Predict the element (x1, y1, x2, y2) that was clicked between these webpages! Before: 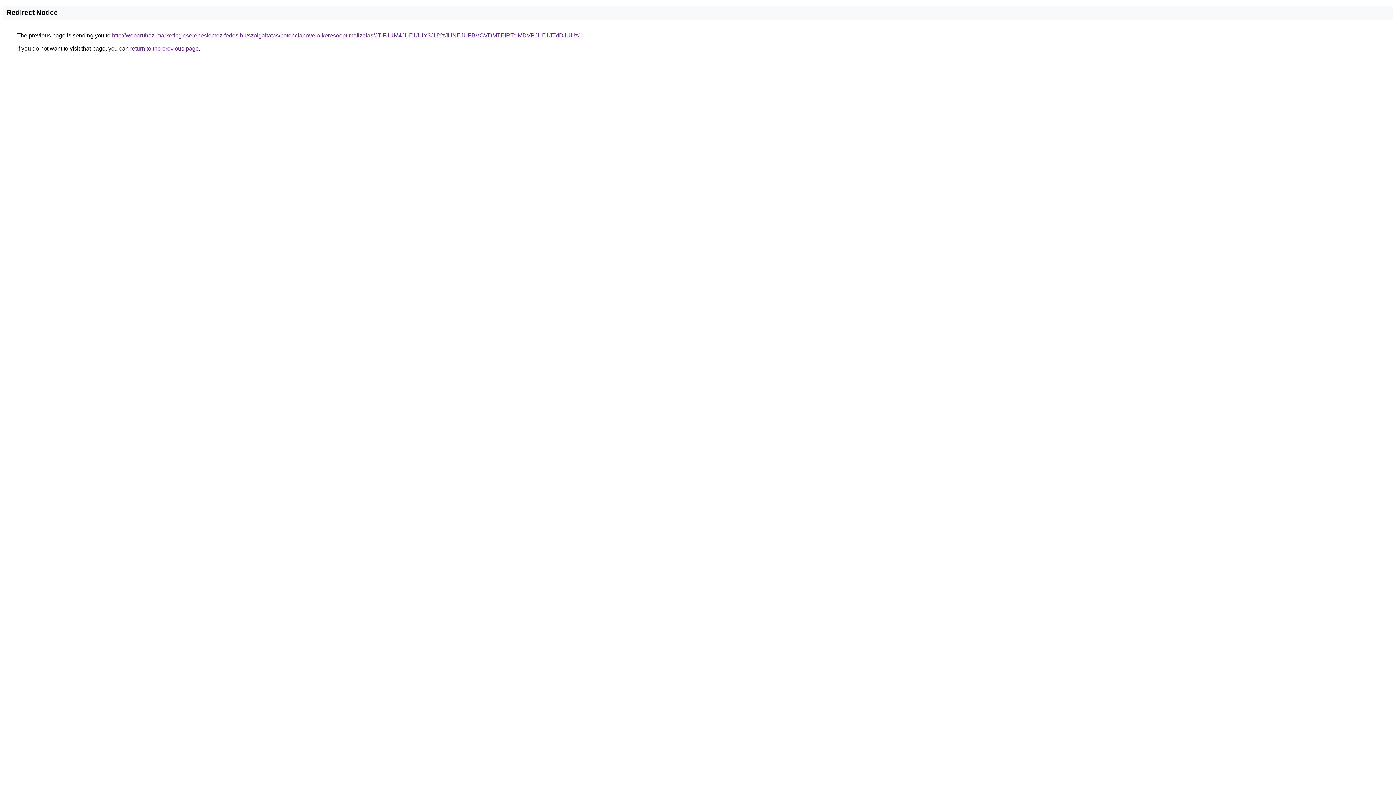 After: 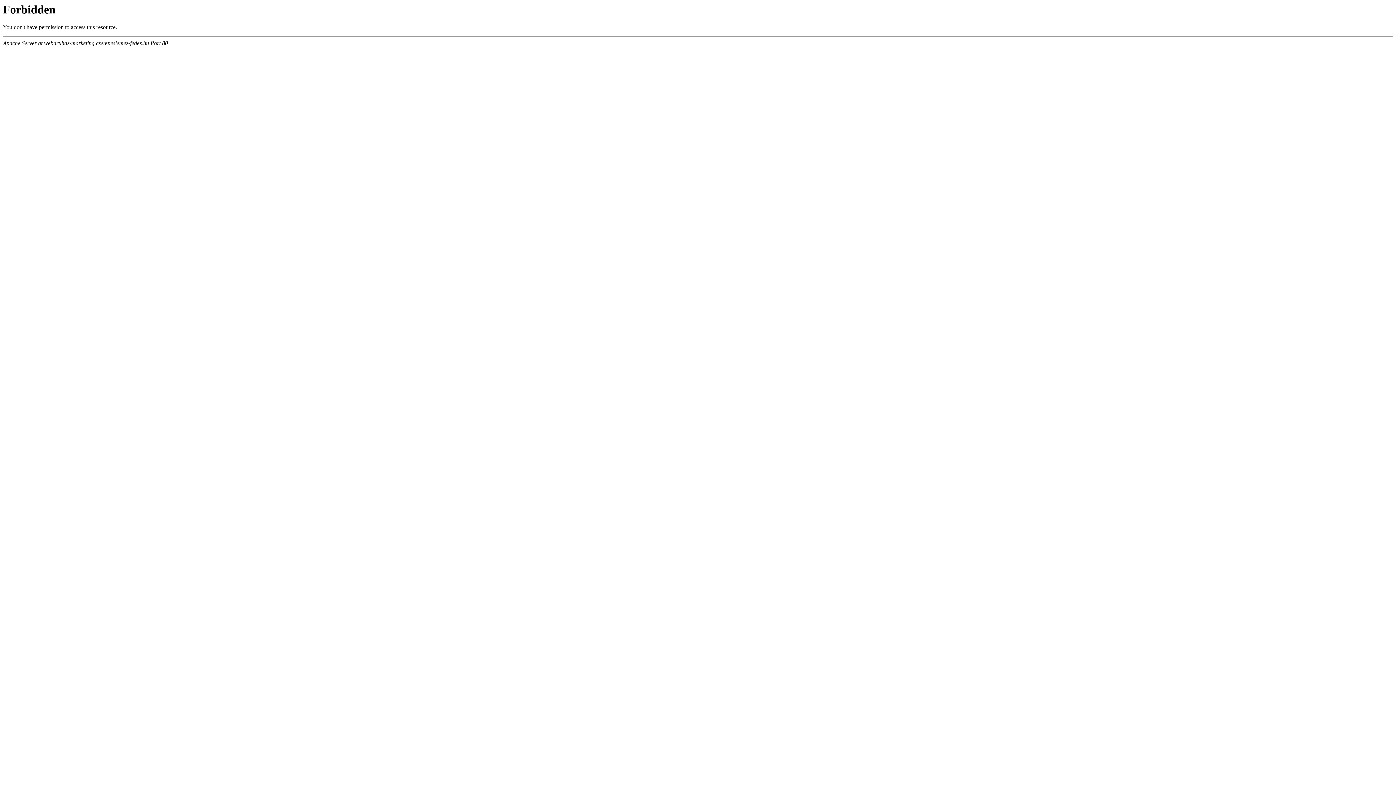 Action: bbox: (112, 32, 579, 38) label: http://webaruhaz-marketing.cserepeslemez-fedes.hu/szolgaltatas/potencianovelo-keresooptimalizalas/JTlFJUM4JUE1JUY3JUYzJUNEJUFBVCVDMTElRTclMDVPJUE1JTdDJUUz/